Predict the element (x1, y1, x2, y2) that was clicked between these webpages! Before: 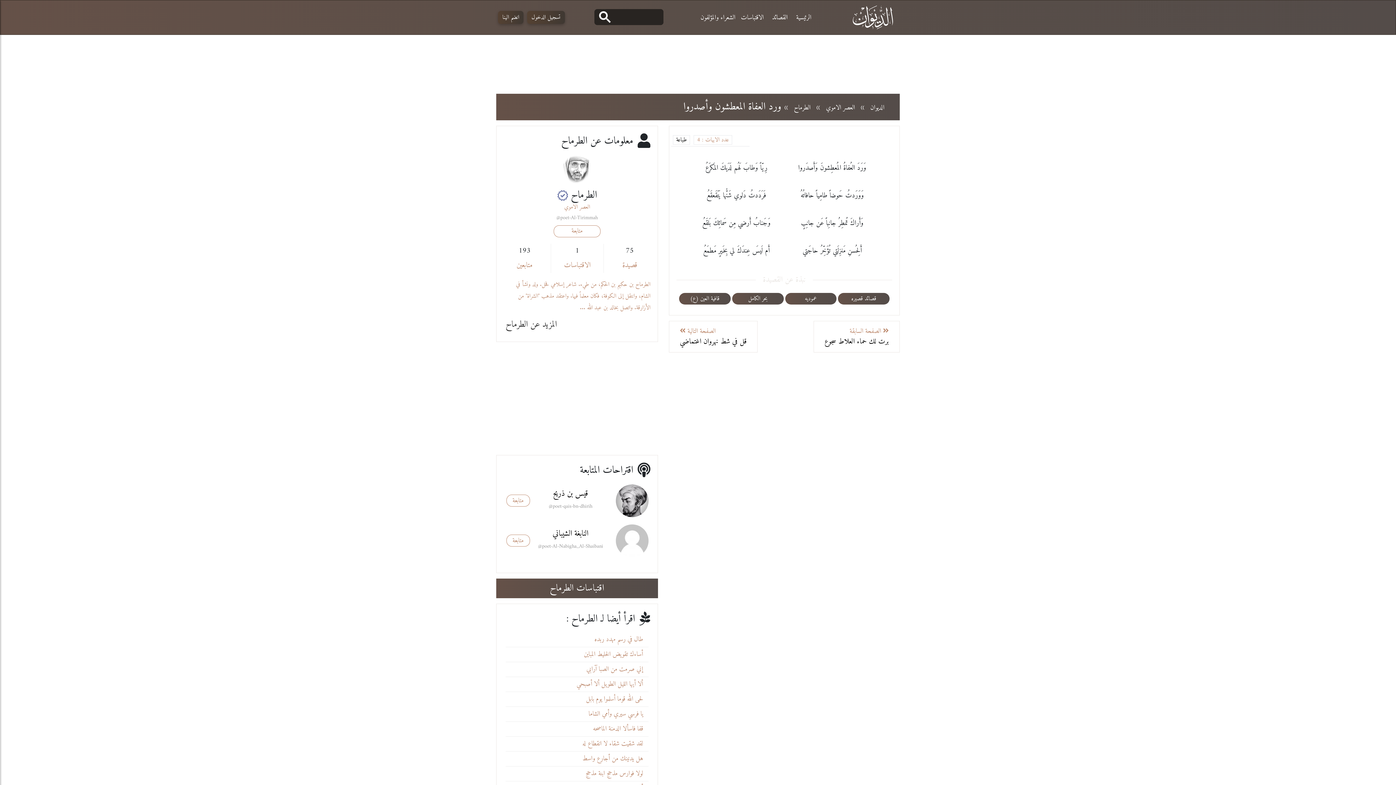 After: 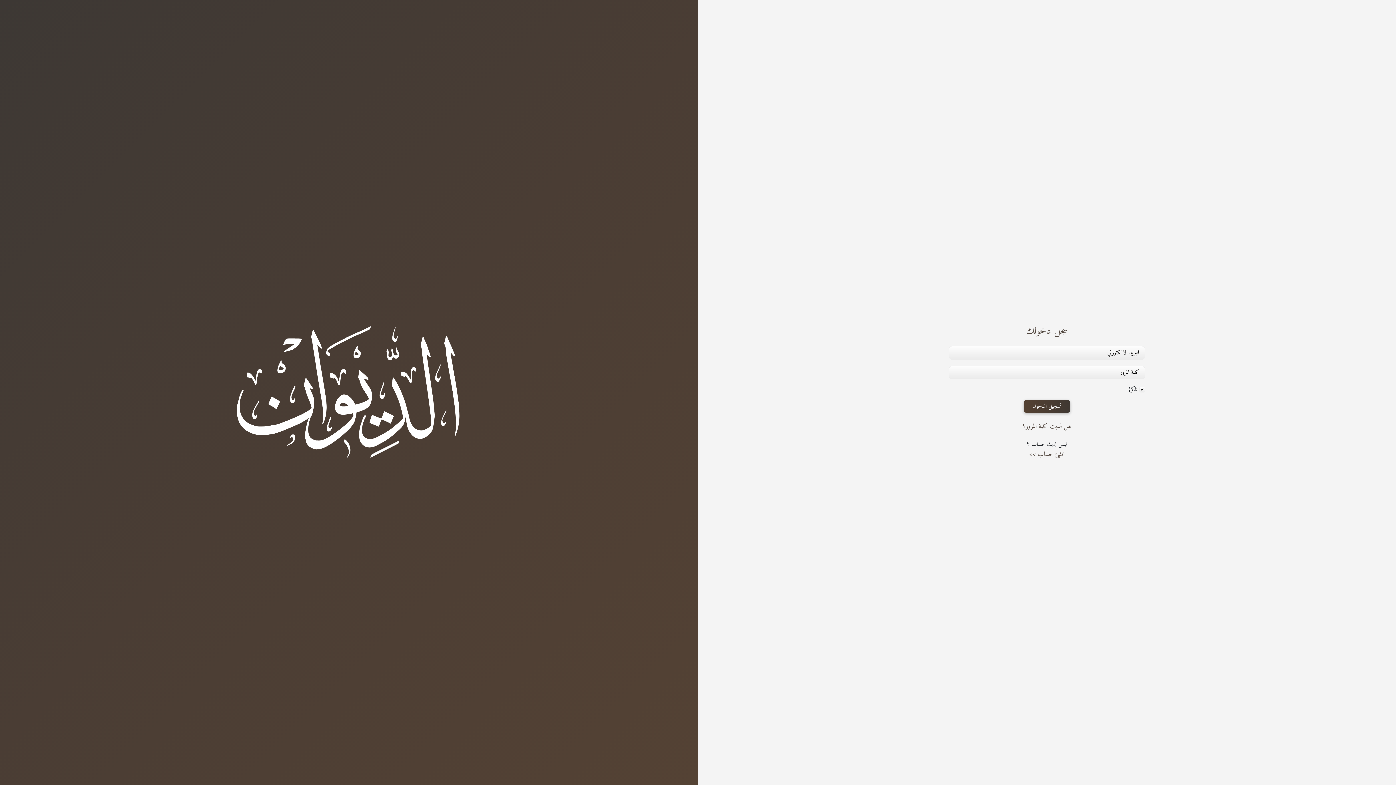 Action: label: متابعة bbox: (553, 225, 600, 237)